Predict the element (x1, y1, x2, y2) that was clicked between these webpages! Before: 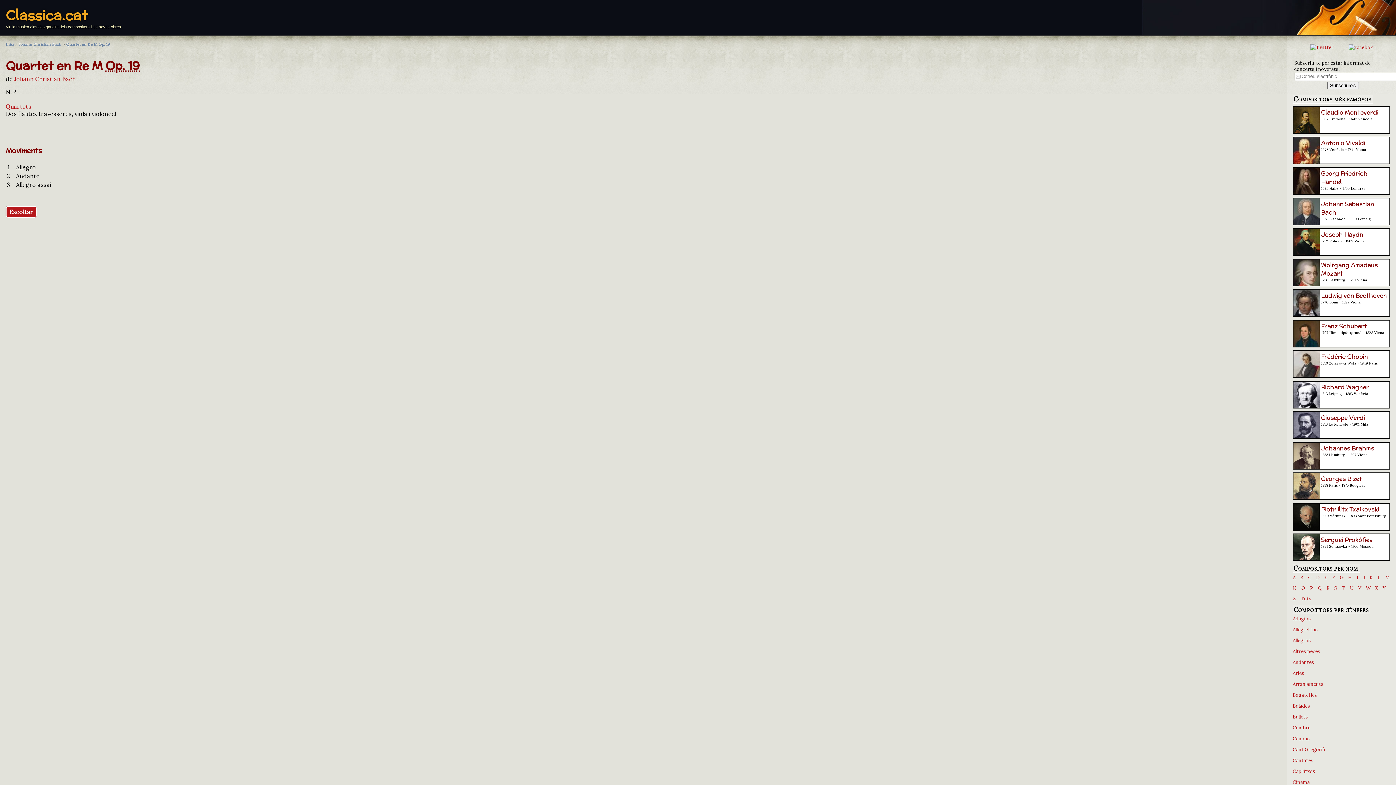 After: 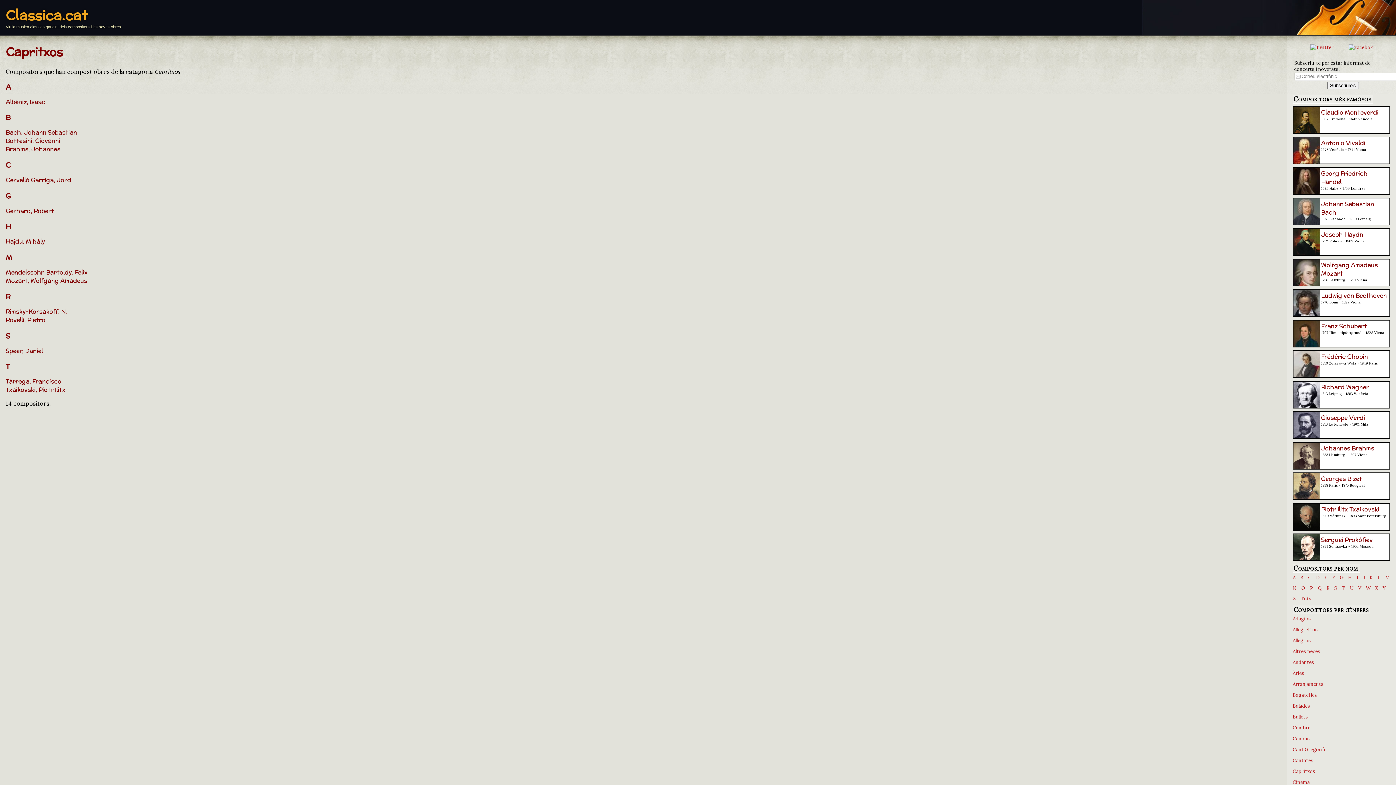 Action: label: Capritxos bbox: (1293, 768, 1315, 774)